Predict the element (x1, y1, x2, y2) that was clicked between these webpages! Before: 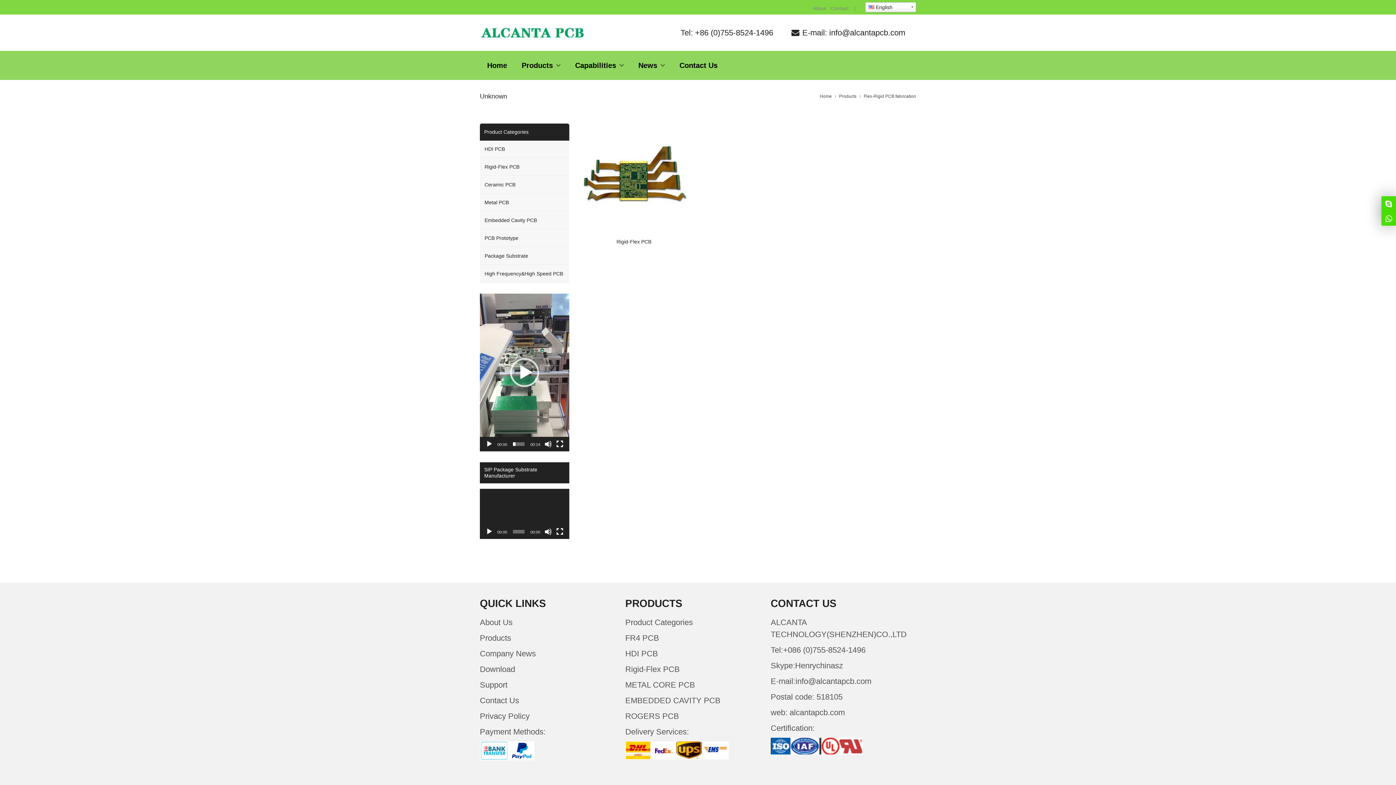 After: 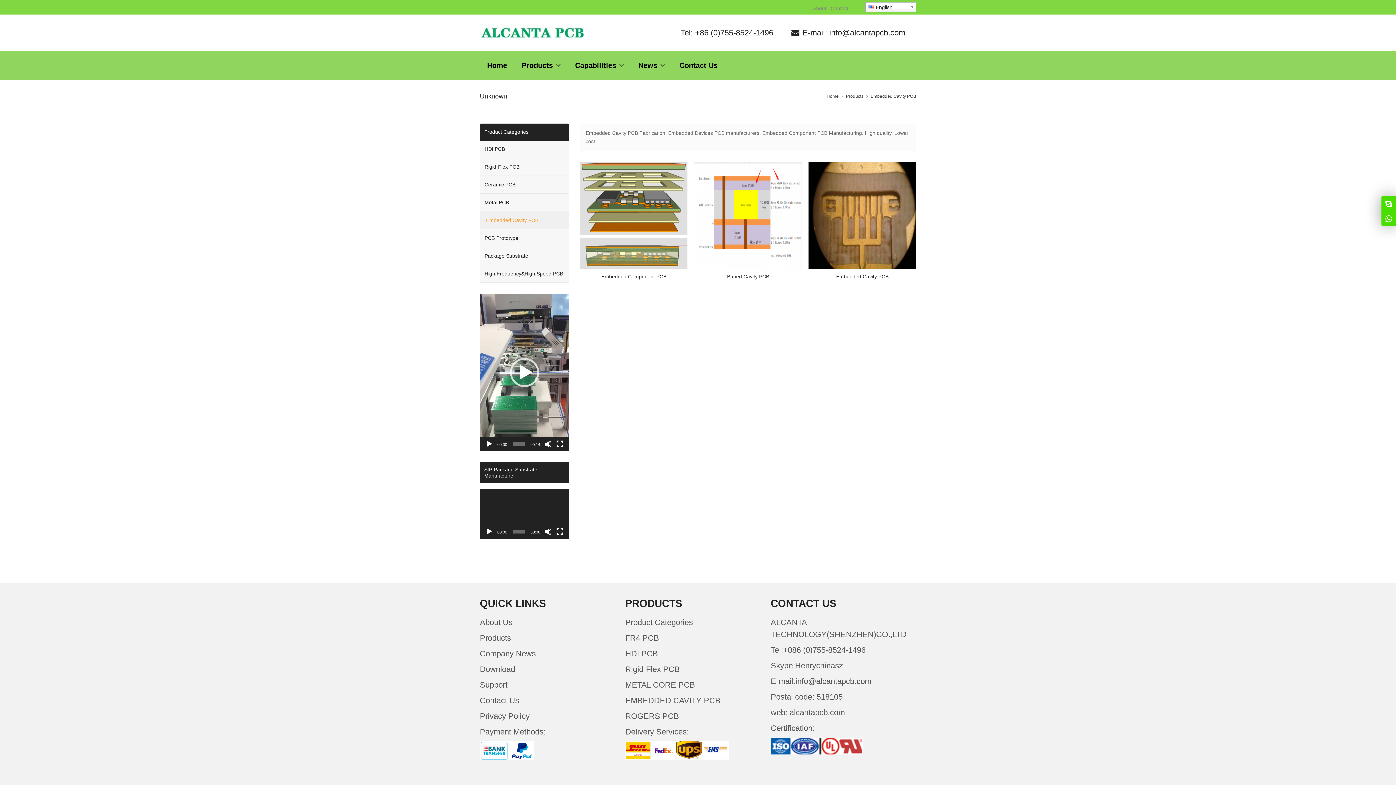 Action: bbox: (480, 212, 569, 229) label: Embedded Cavity PCB